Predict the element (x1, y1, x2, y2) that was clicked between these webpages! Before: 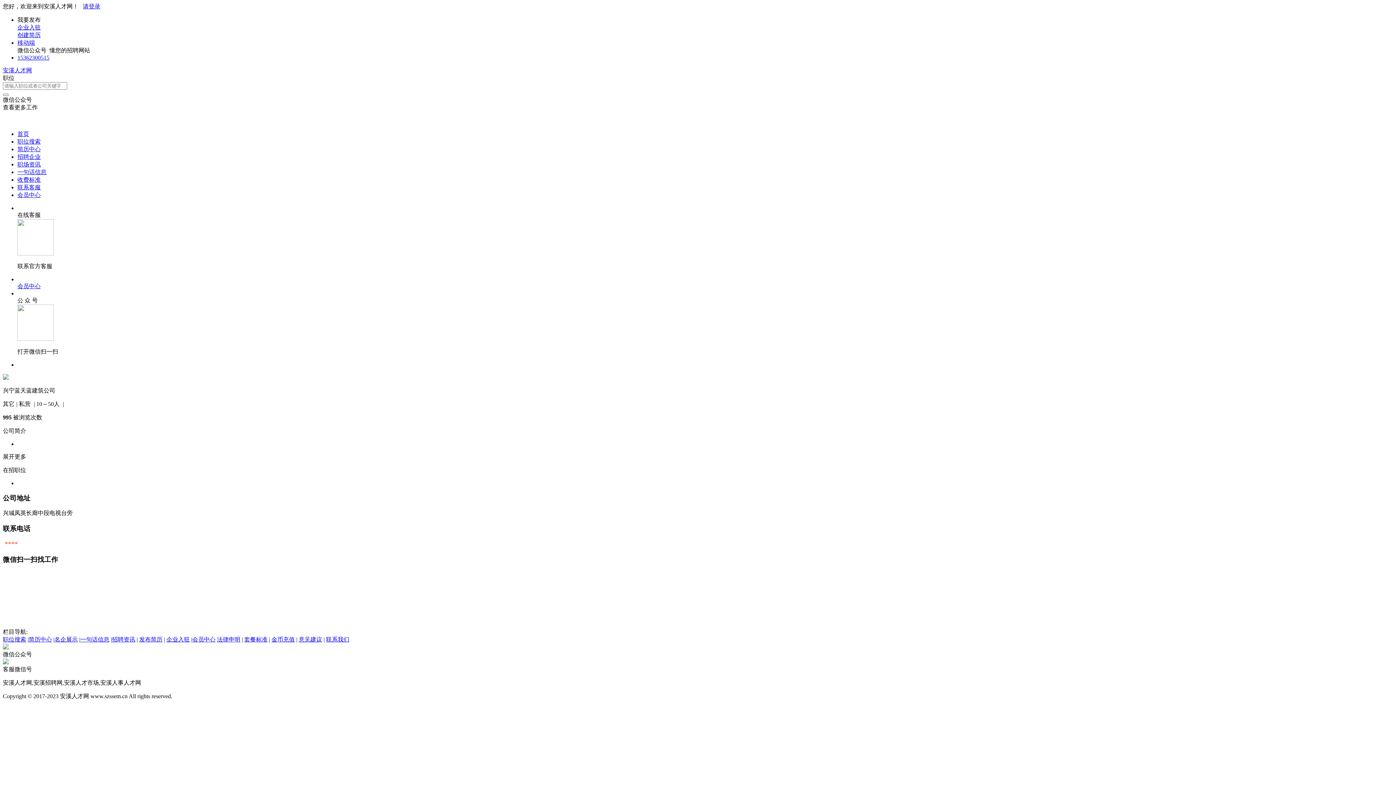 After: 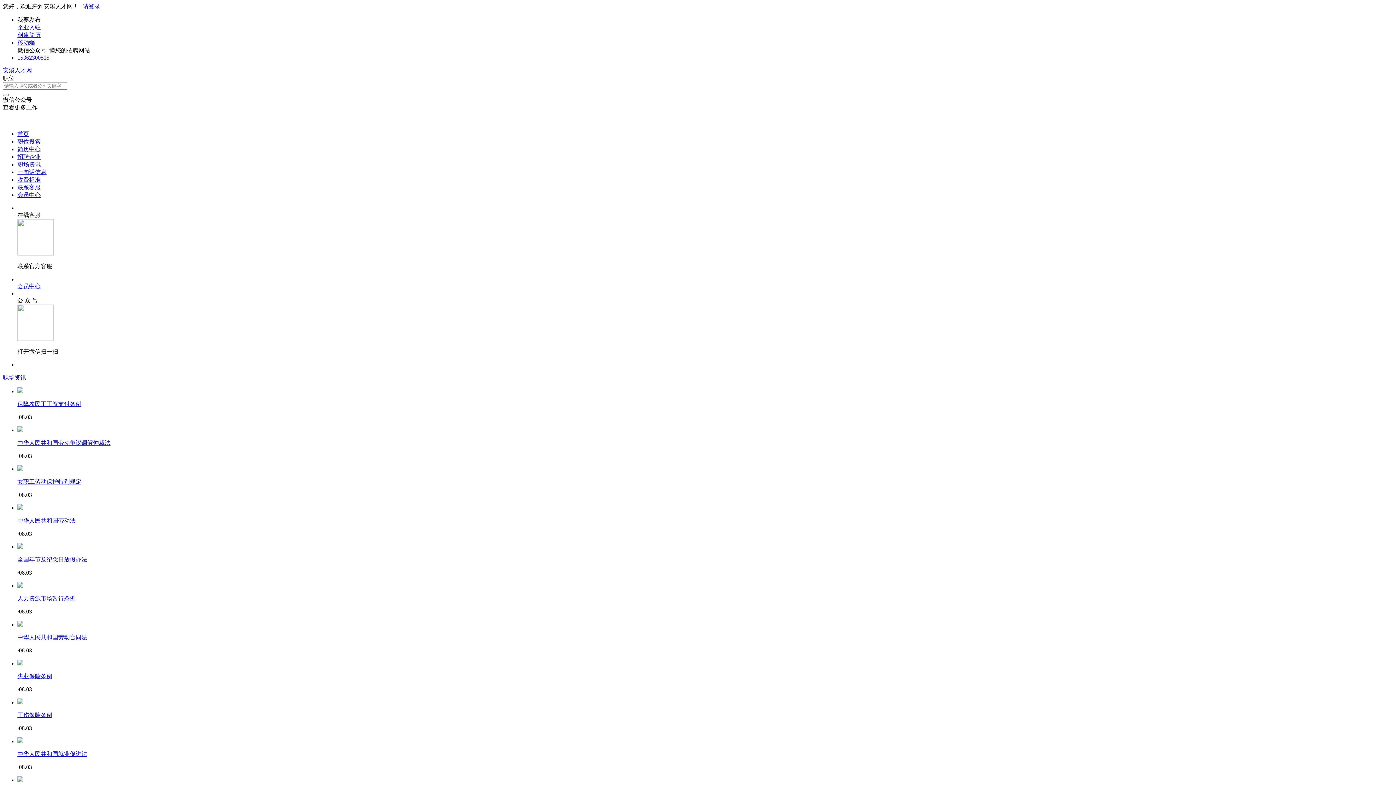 Action: label: 招聘资讯 bbox: (112, 636, 135, 642)